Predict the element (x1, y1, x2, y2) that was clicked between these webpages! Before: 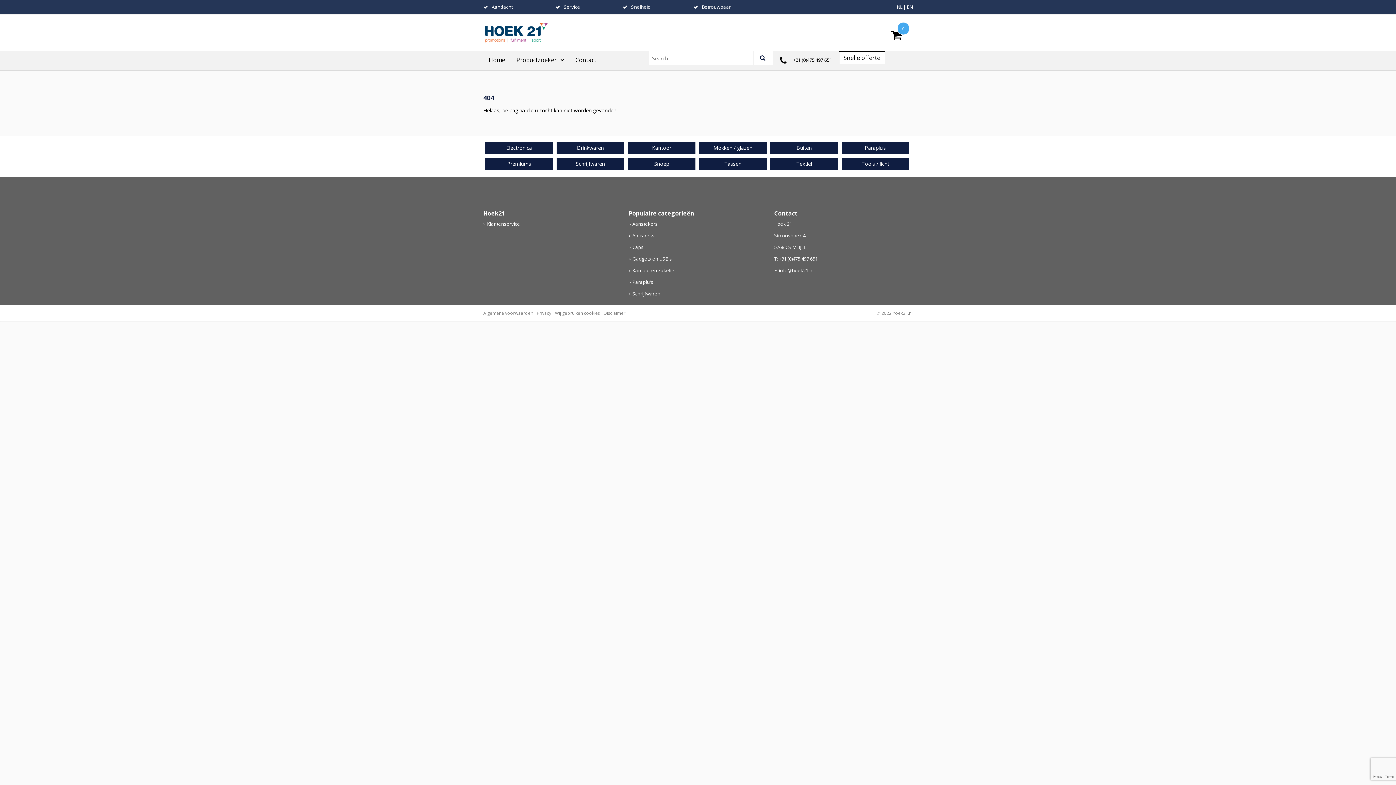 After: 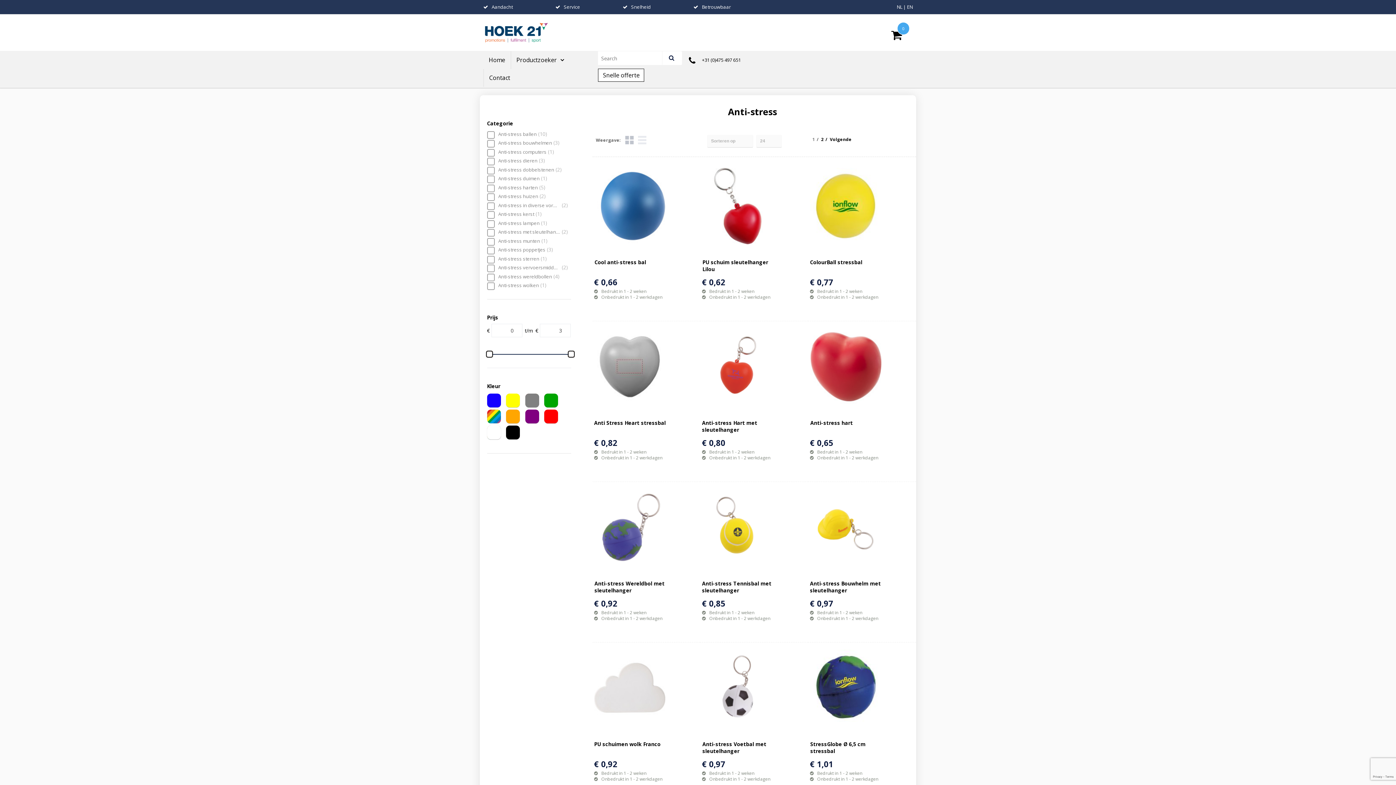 Action: bbox: (628, 231, 767, 239) label: Antistress